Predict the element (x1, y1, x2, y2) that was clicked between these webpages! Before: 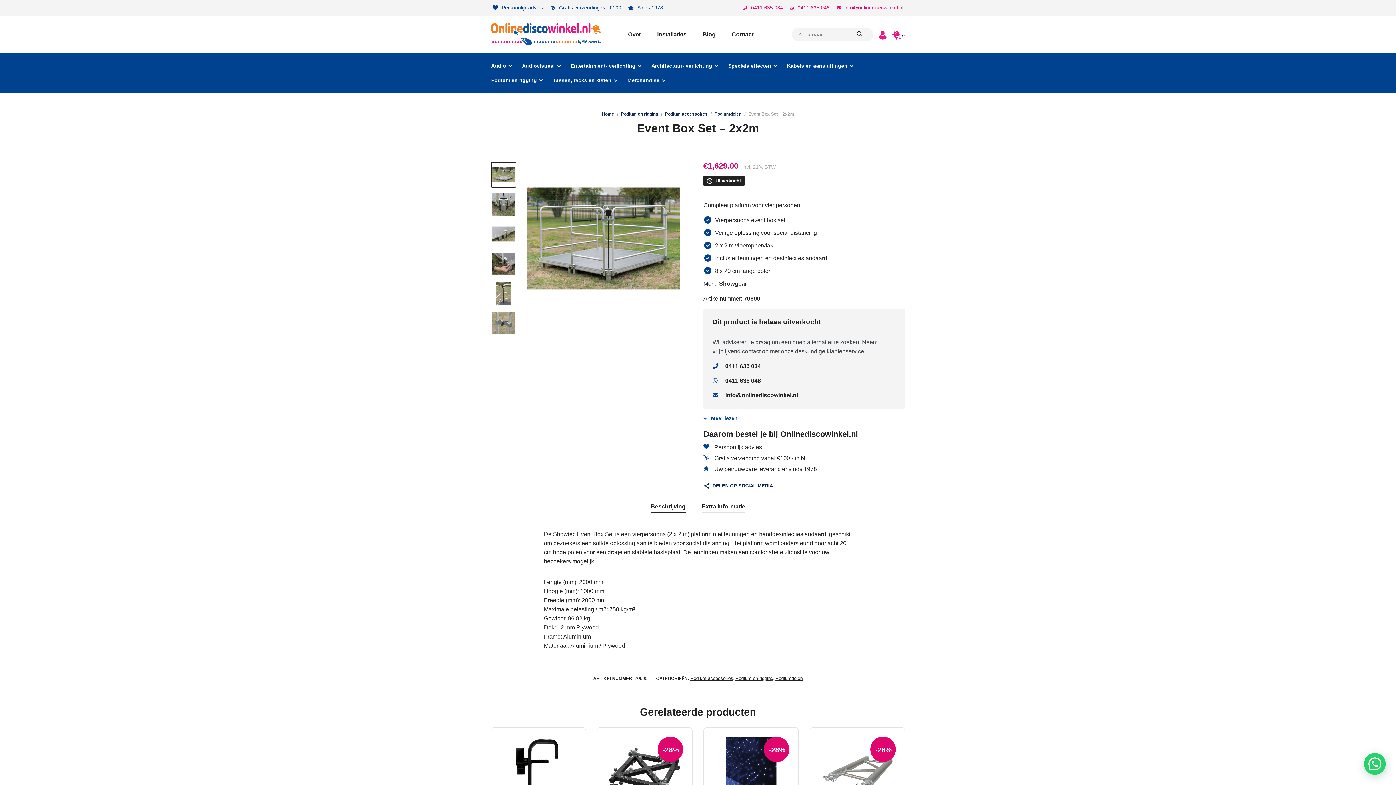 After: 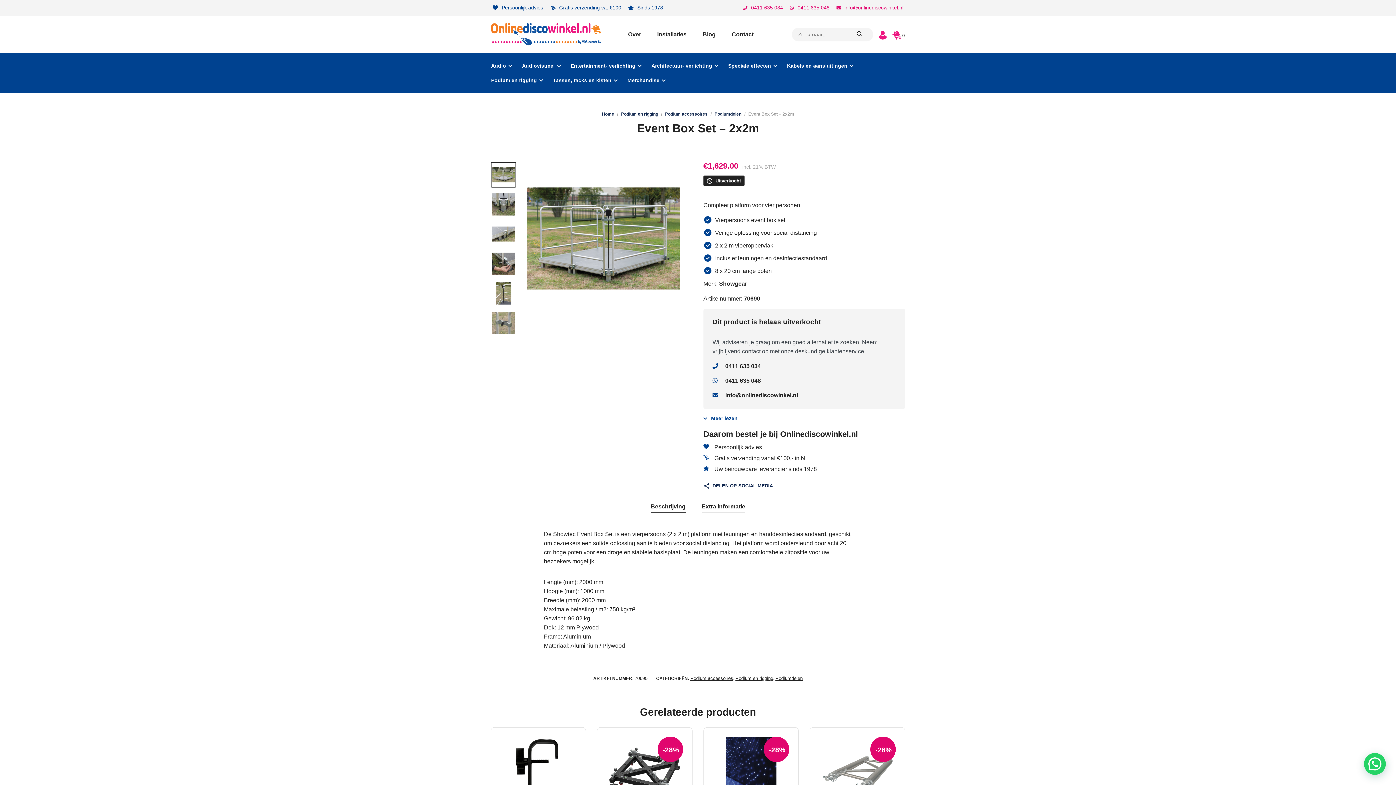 Action: label: Beschrijving bbox: (650, 500, 685, 512)